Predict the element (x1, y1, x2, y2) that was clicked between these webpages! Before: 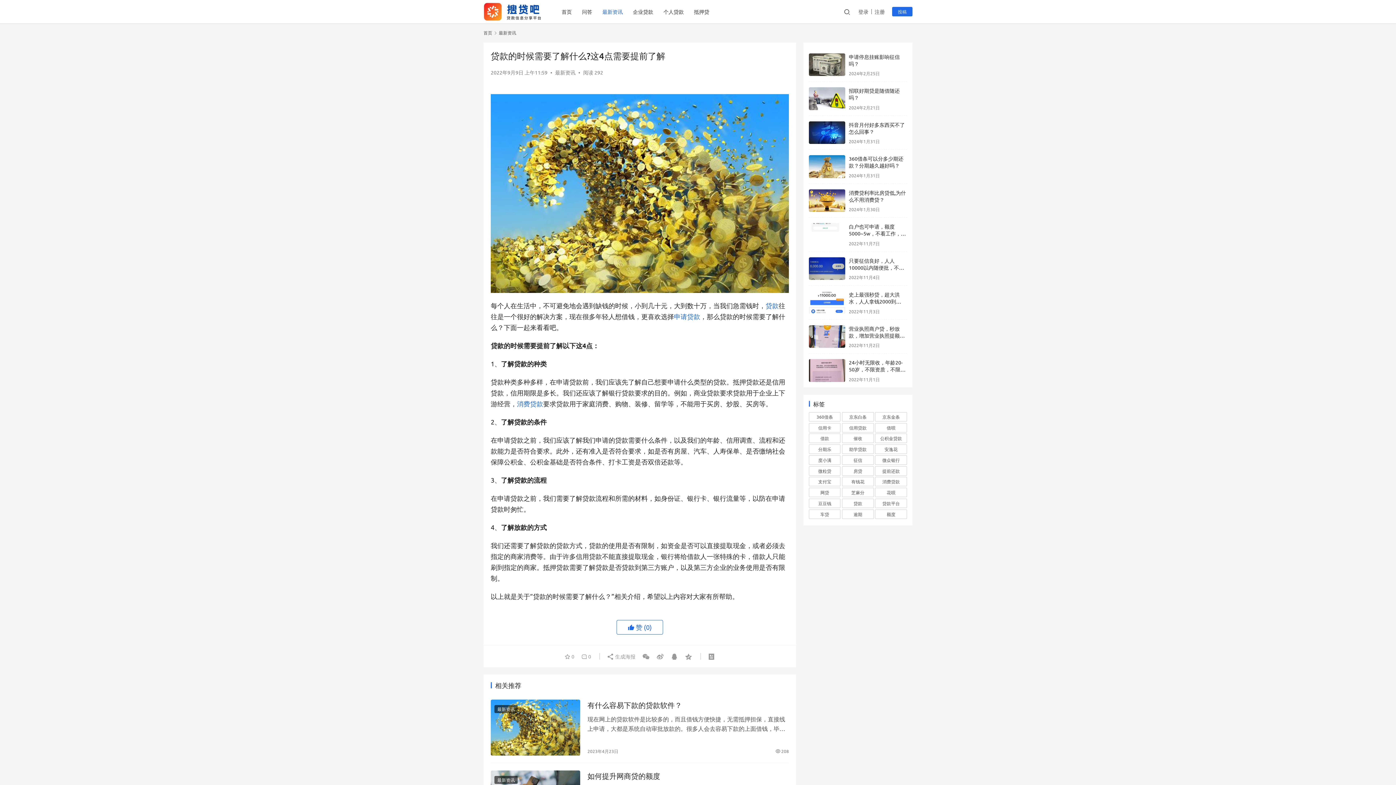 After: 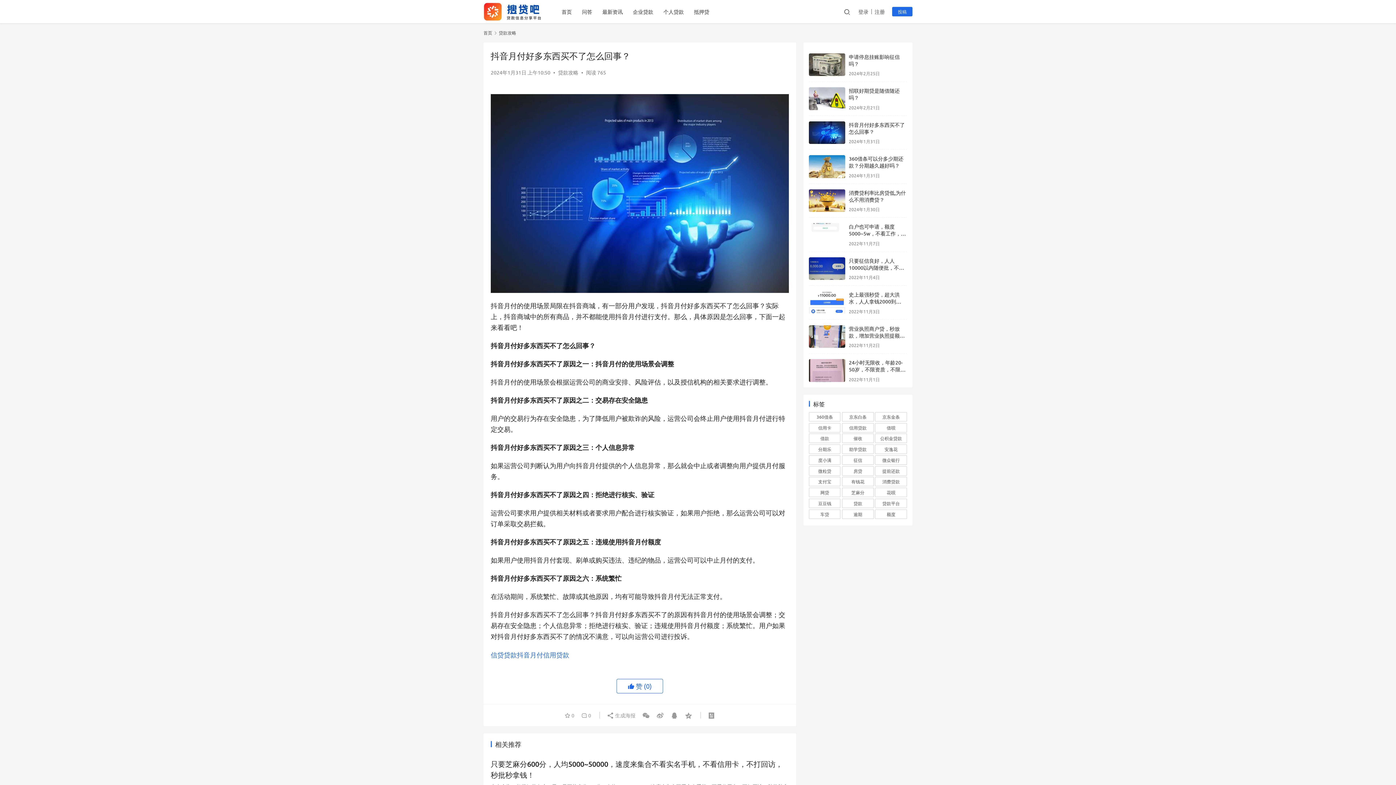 Action: bbox: (809, 121, 845, 144)